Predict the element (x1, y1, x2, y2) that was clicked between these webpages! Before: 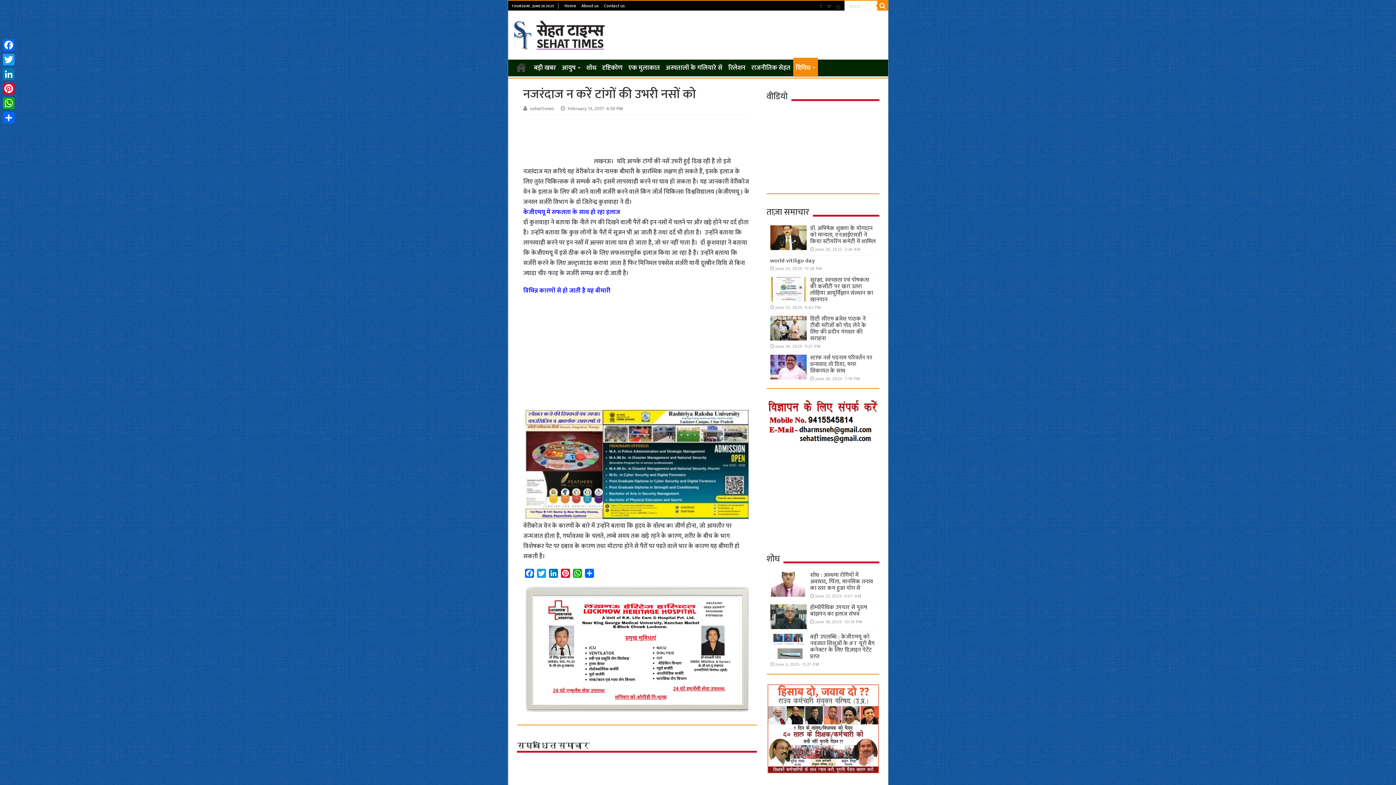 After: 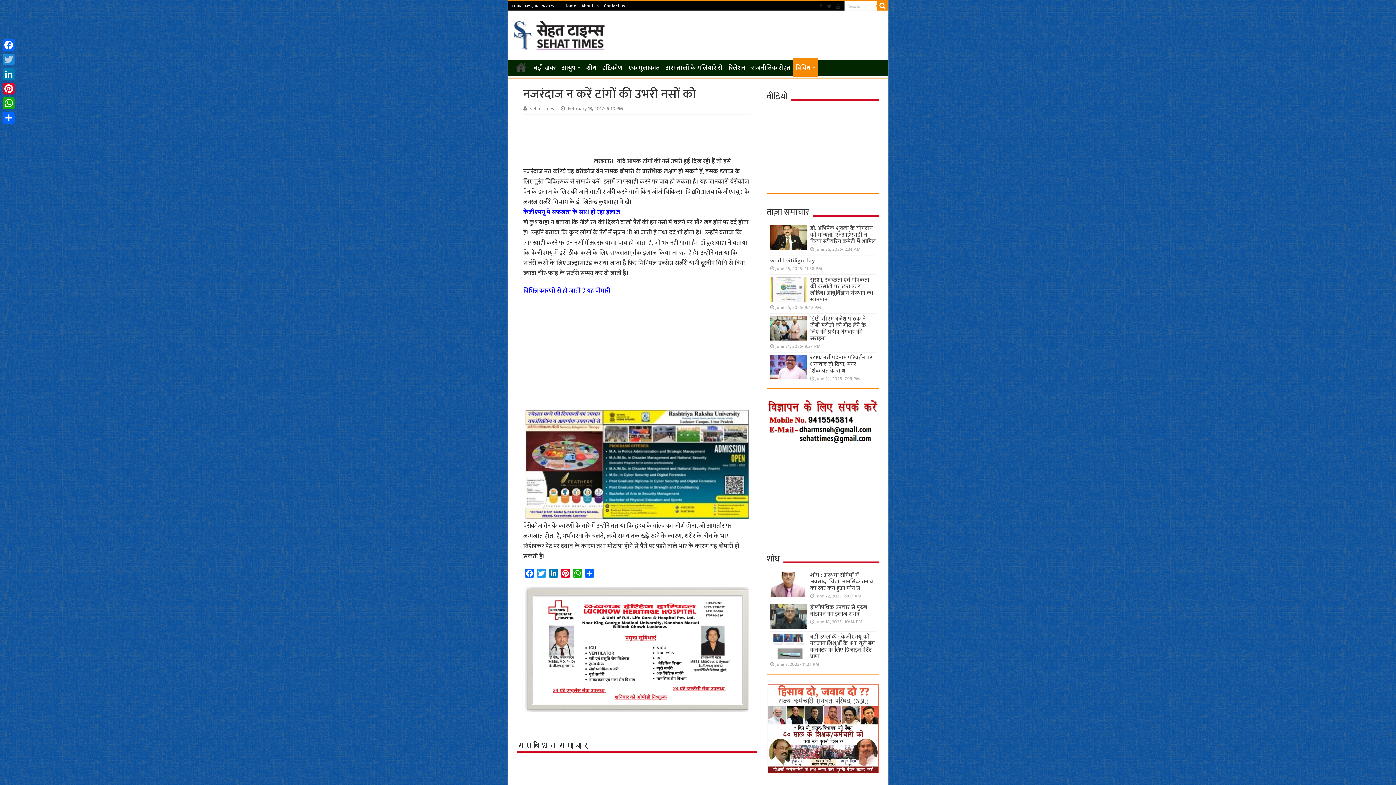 Action: bbox: (1, 52, 16, 66) label: Twitter